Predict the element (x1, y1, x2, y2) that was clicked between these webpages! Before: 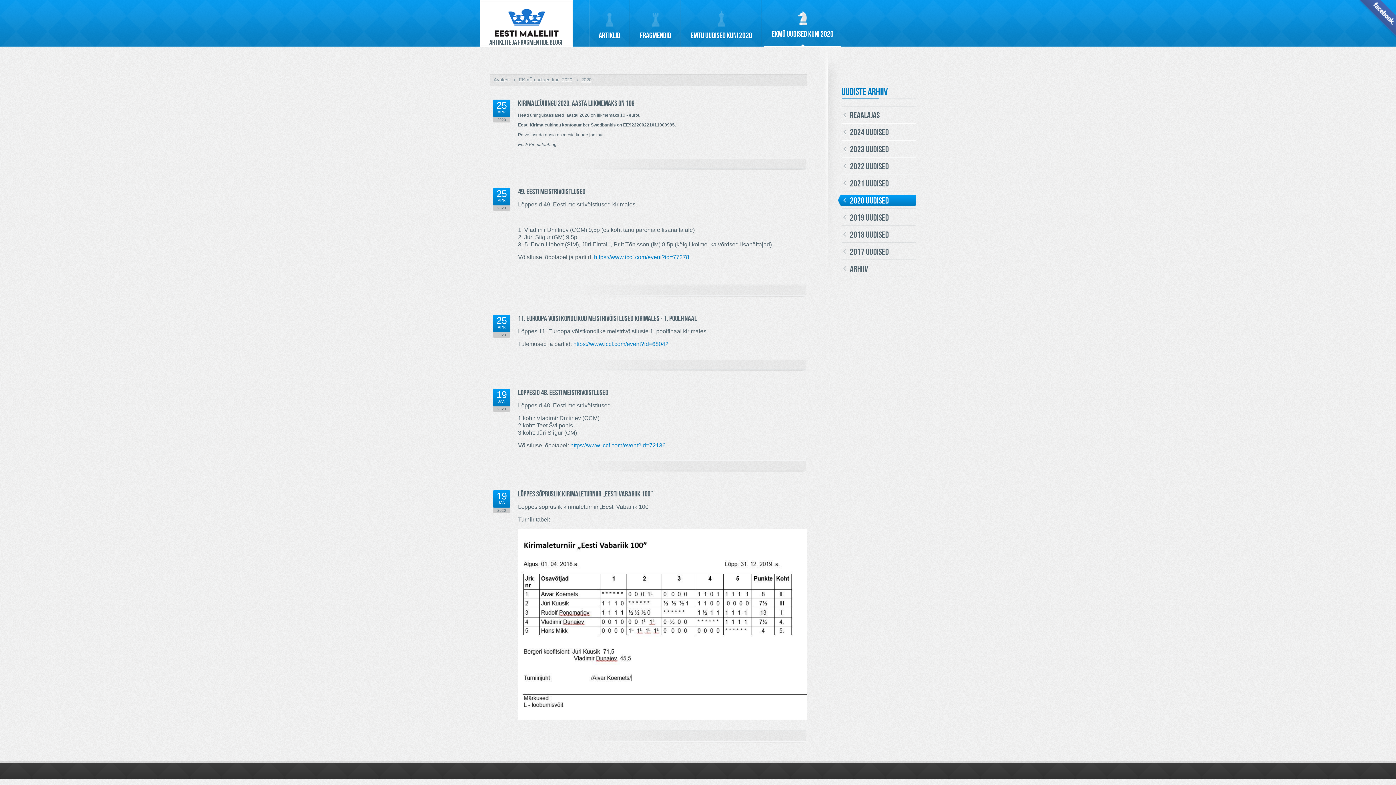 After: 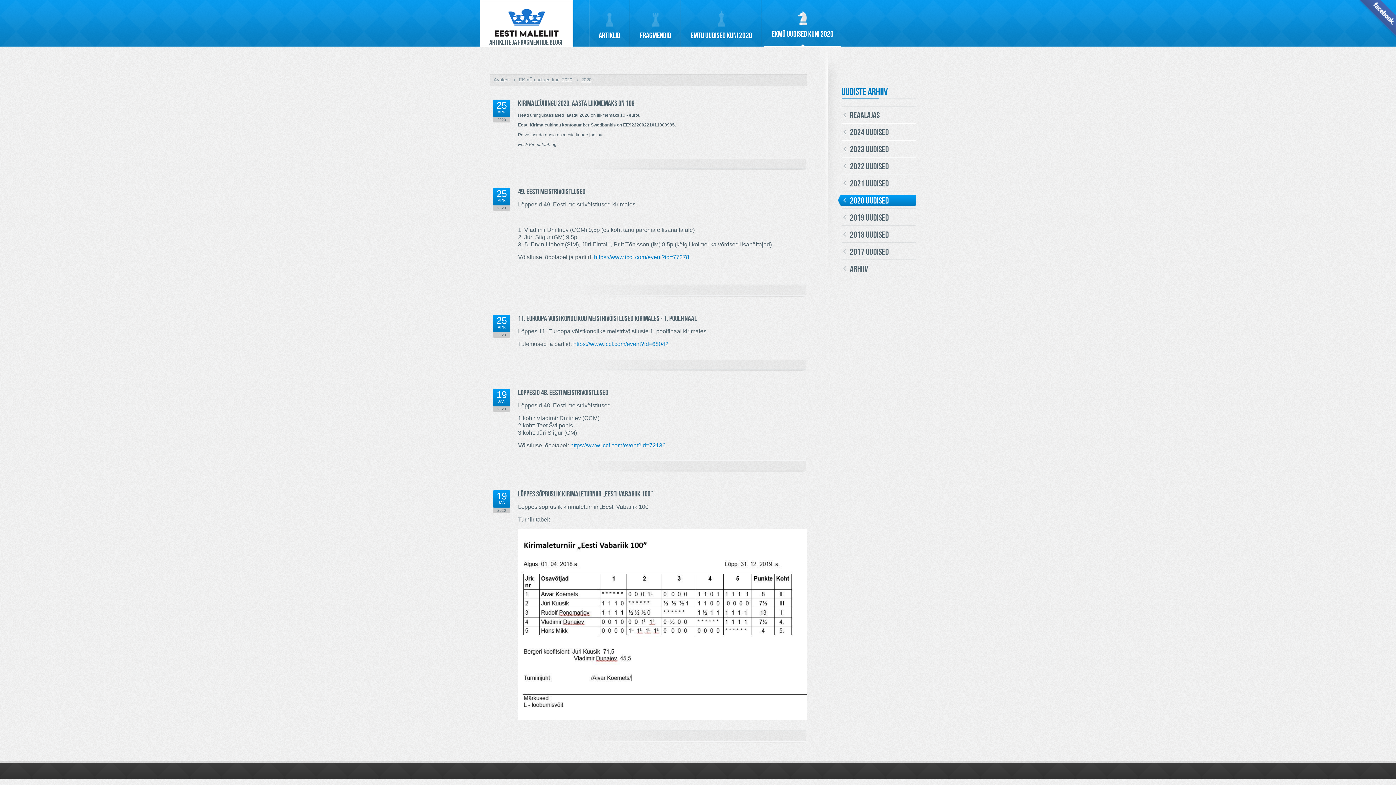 Action: bbox: (1358, 16, 1396, 21)